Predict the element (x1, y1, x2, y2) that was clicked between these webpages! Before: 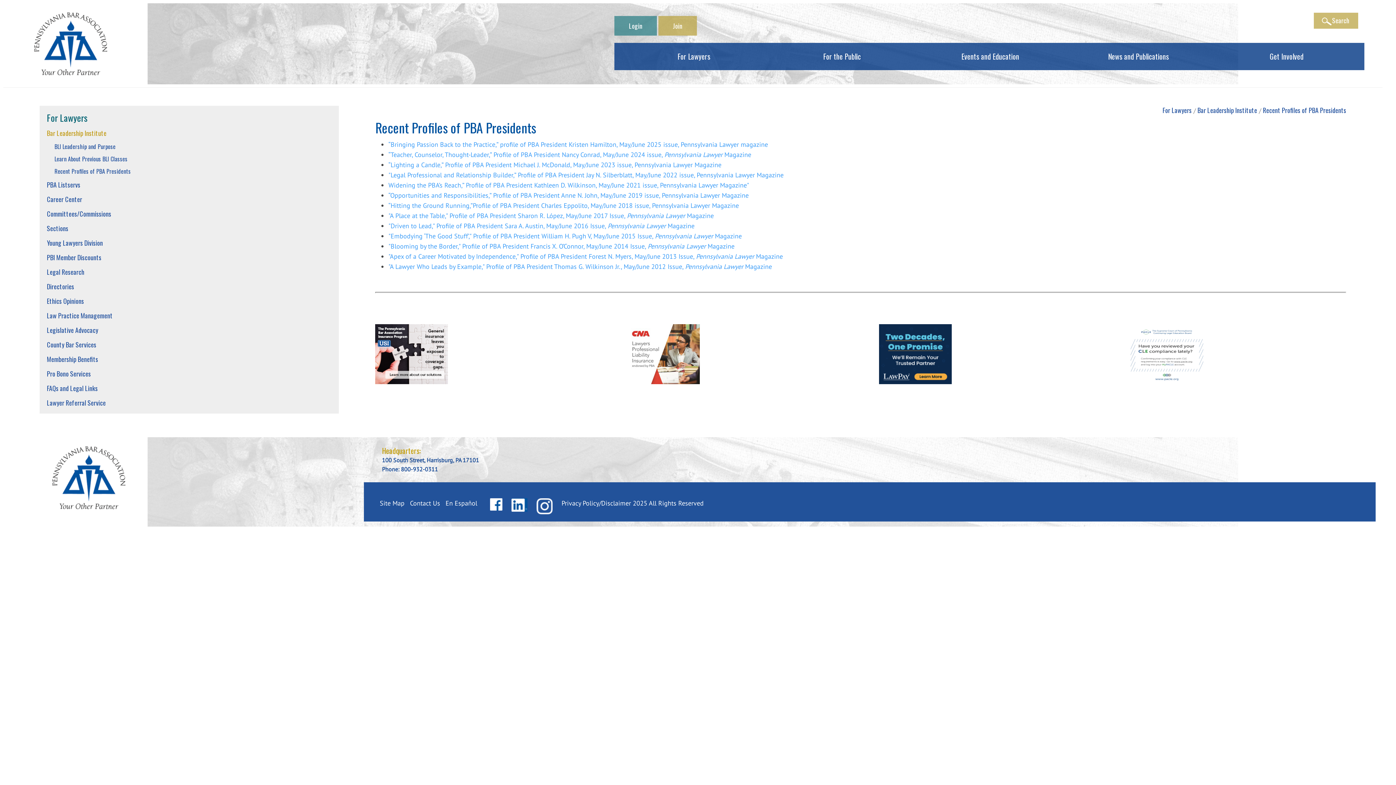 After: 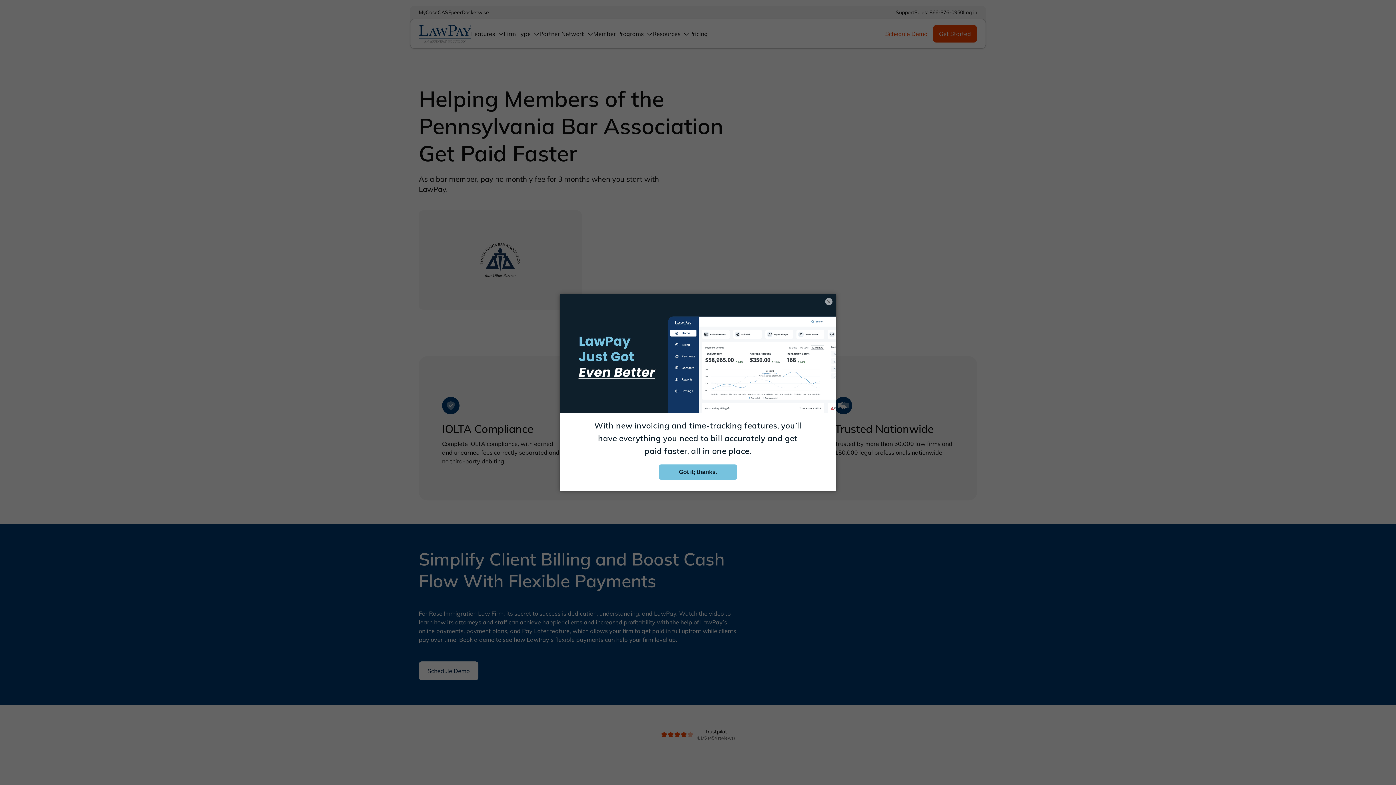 Action: bbox: (879, 349, 951, 357)